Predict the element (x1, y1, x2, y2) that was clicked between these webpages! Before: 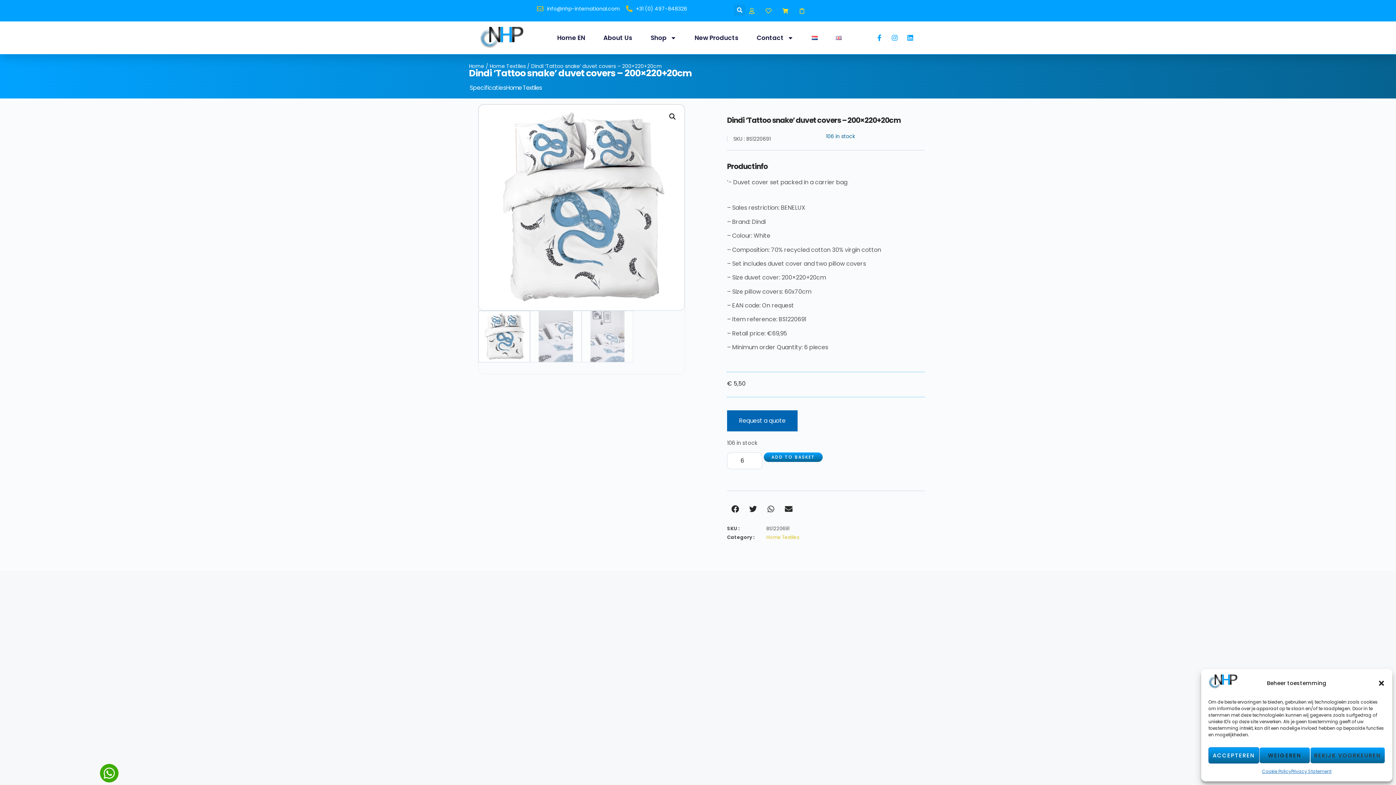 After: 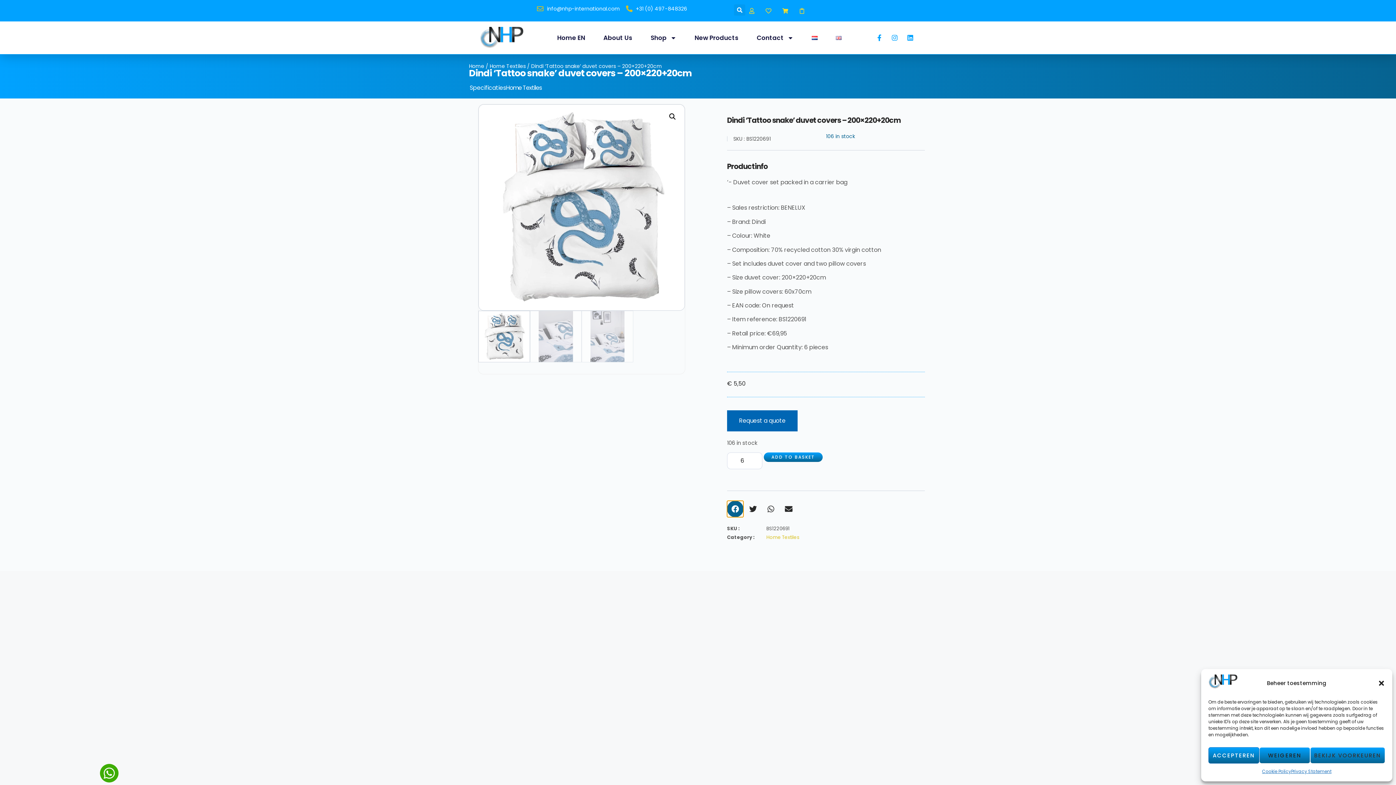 Action: bbox: (727, 501, 743, 517) label: Share on facebook